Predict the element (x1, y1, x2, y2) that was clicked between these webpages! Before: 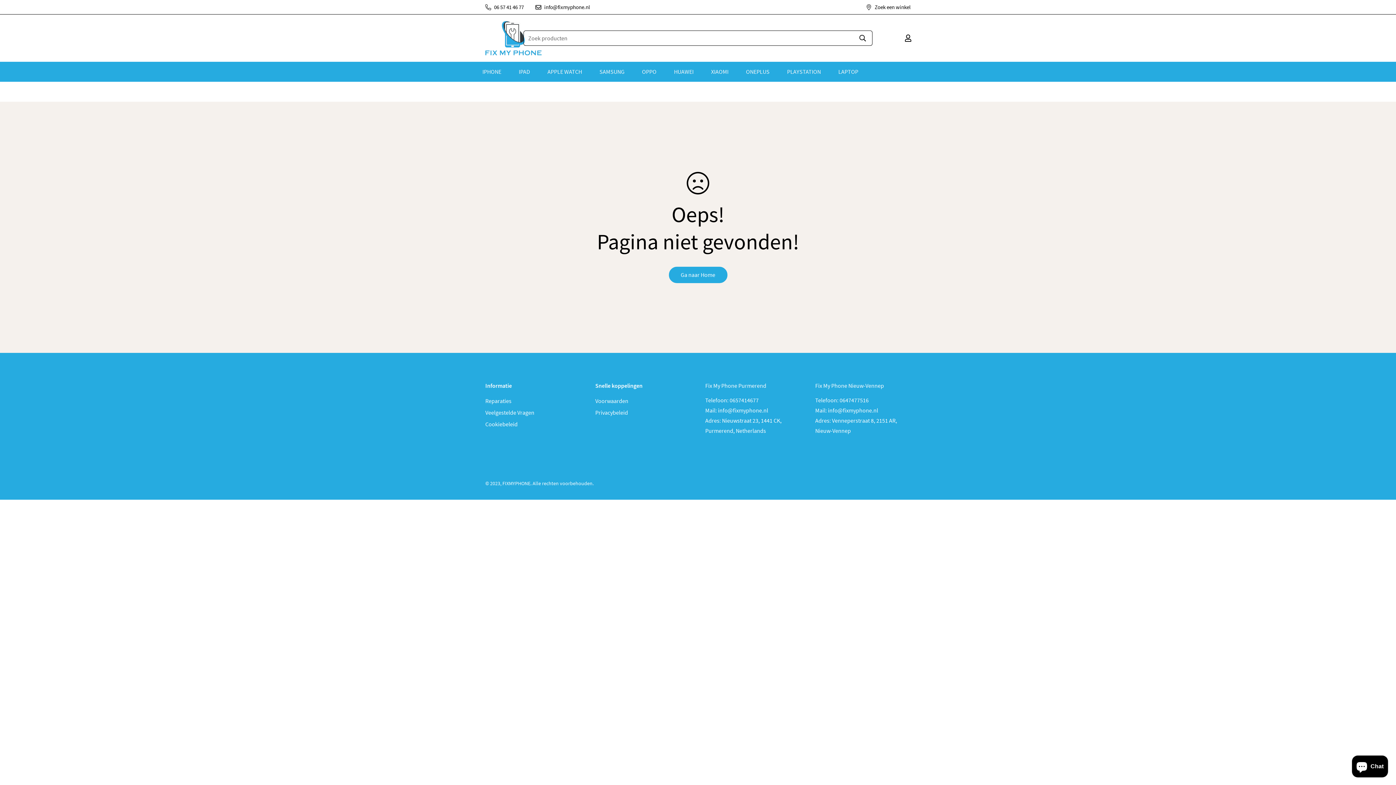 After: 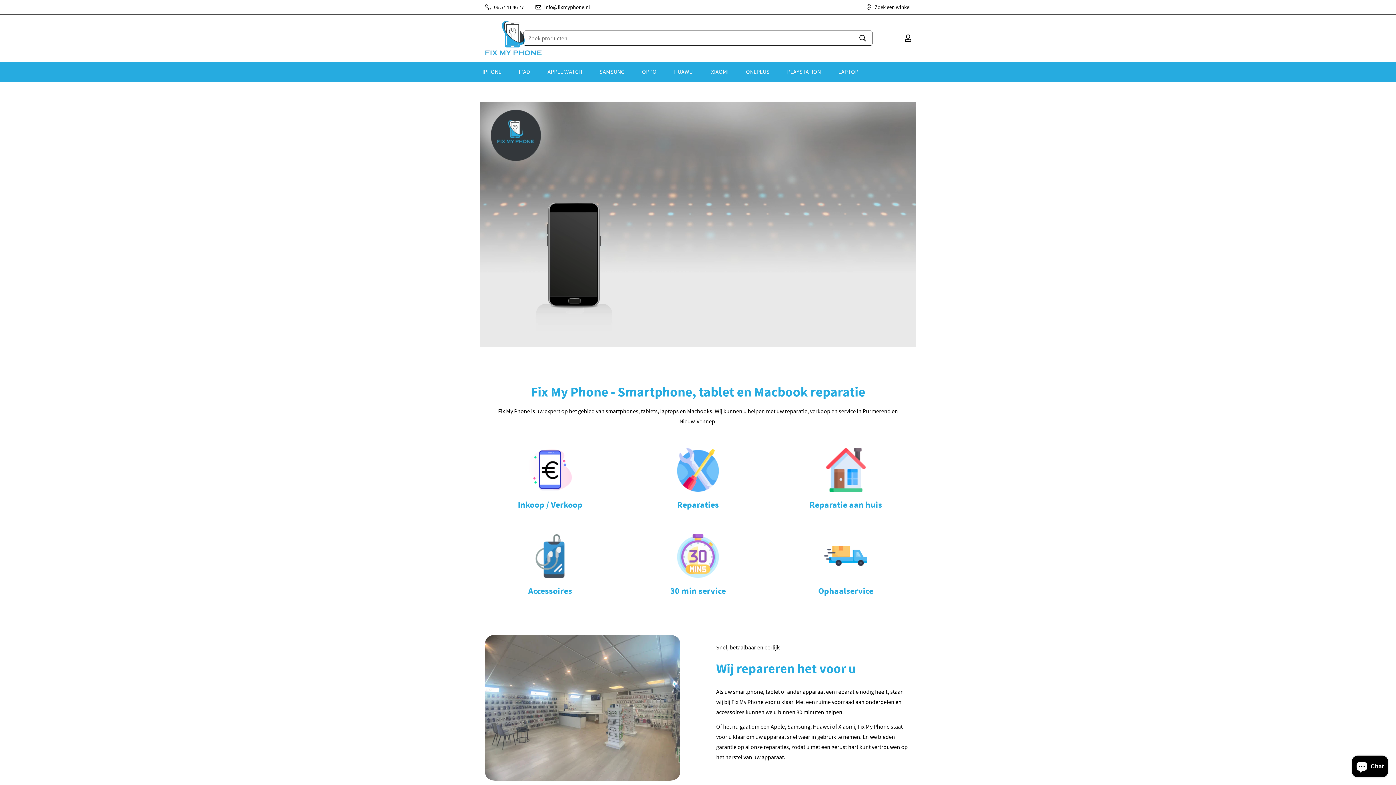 Action: label: Ga naar Home bbox: (668, 266, 727, 283)